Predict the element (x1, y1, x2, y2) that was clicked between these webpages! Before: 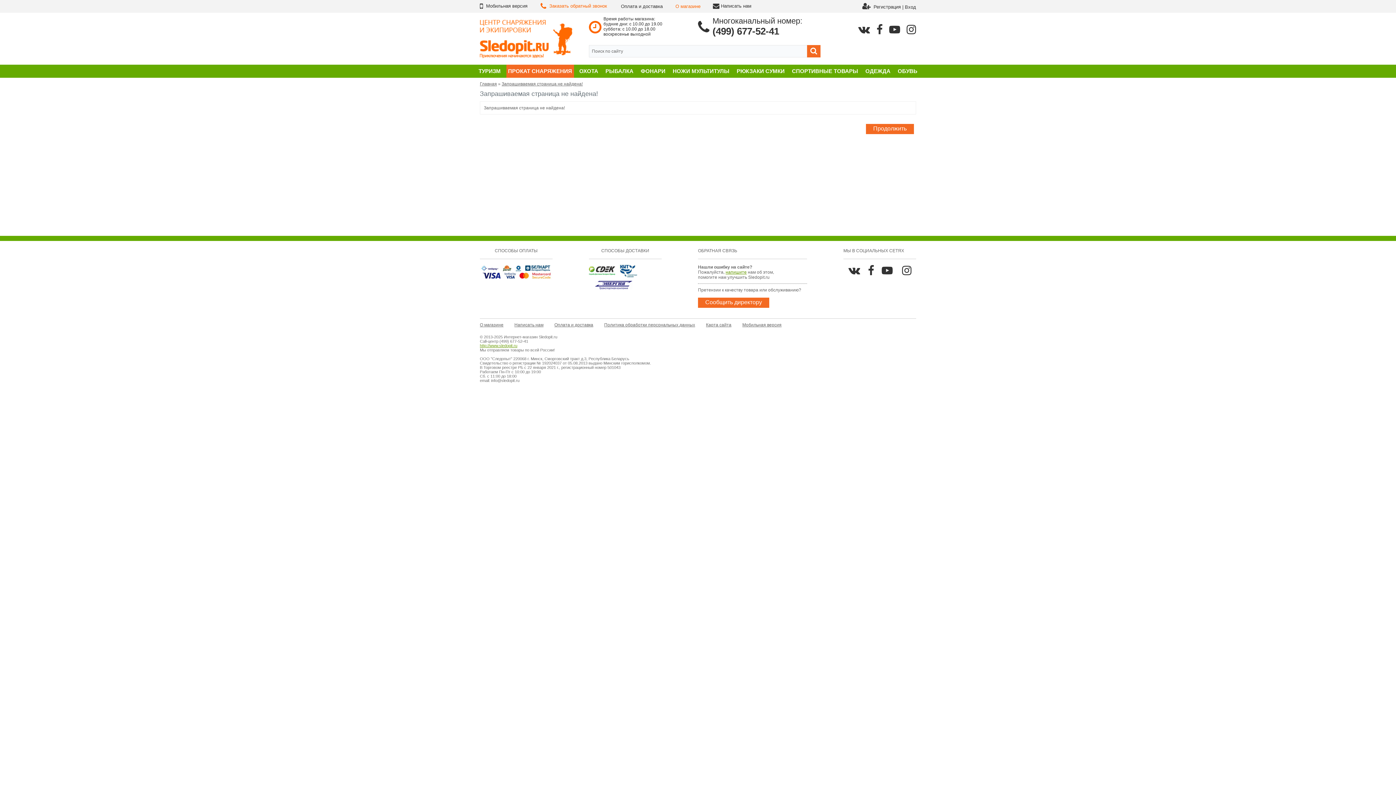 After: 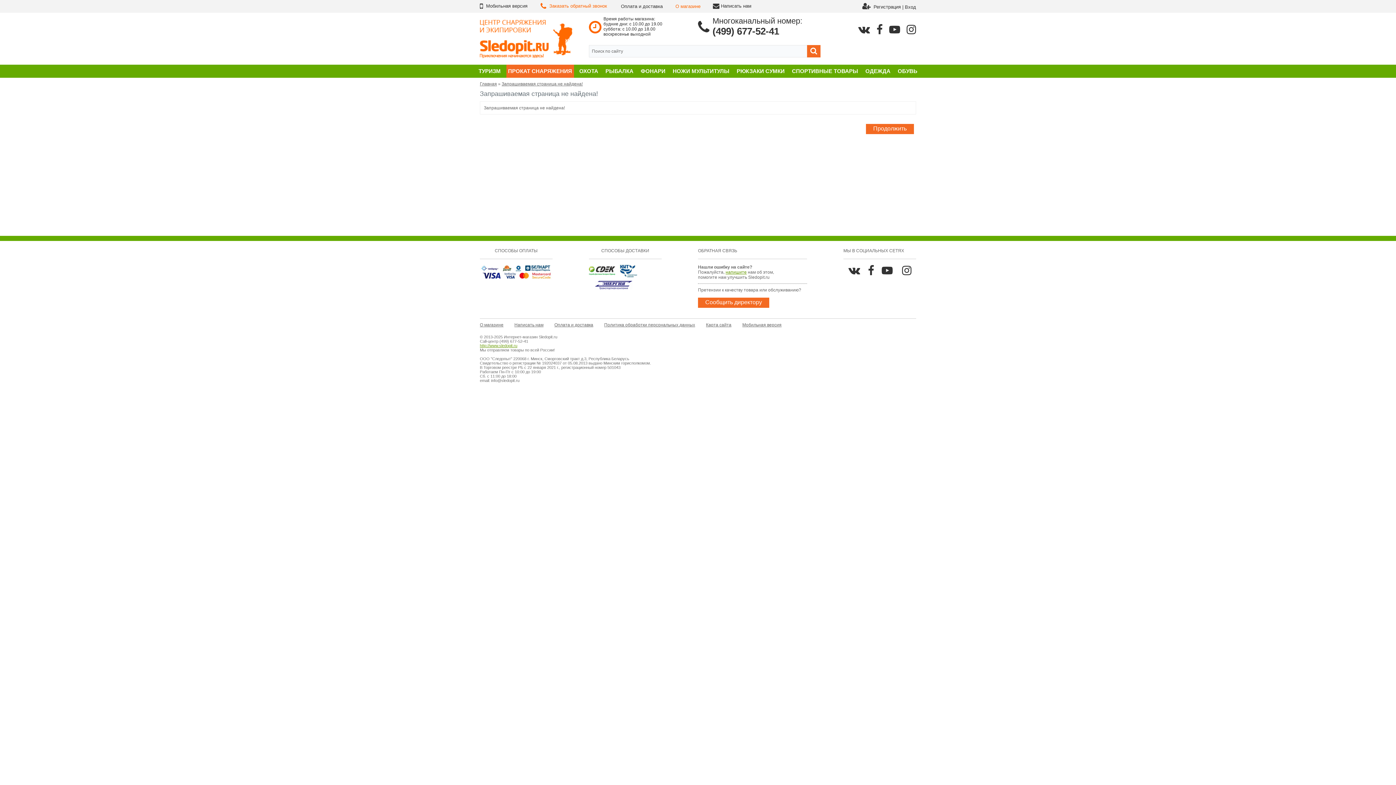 Action: bbox: (742, 322, 781, 327) label: Мобильная версия